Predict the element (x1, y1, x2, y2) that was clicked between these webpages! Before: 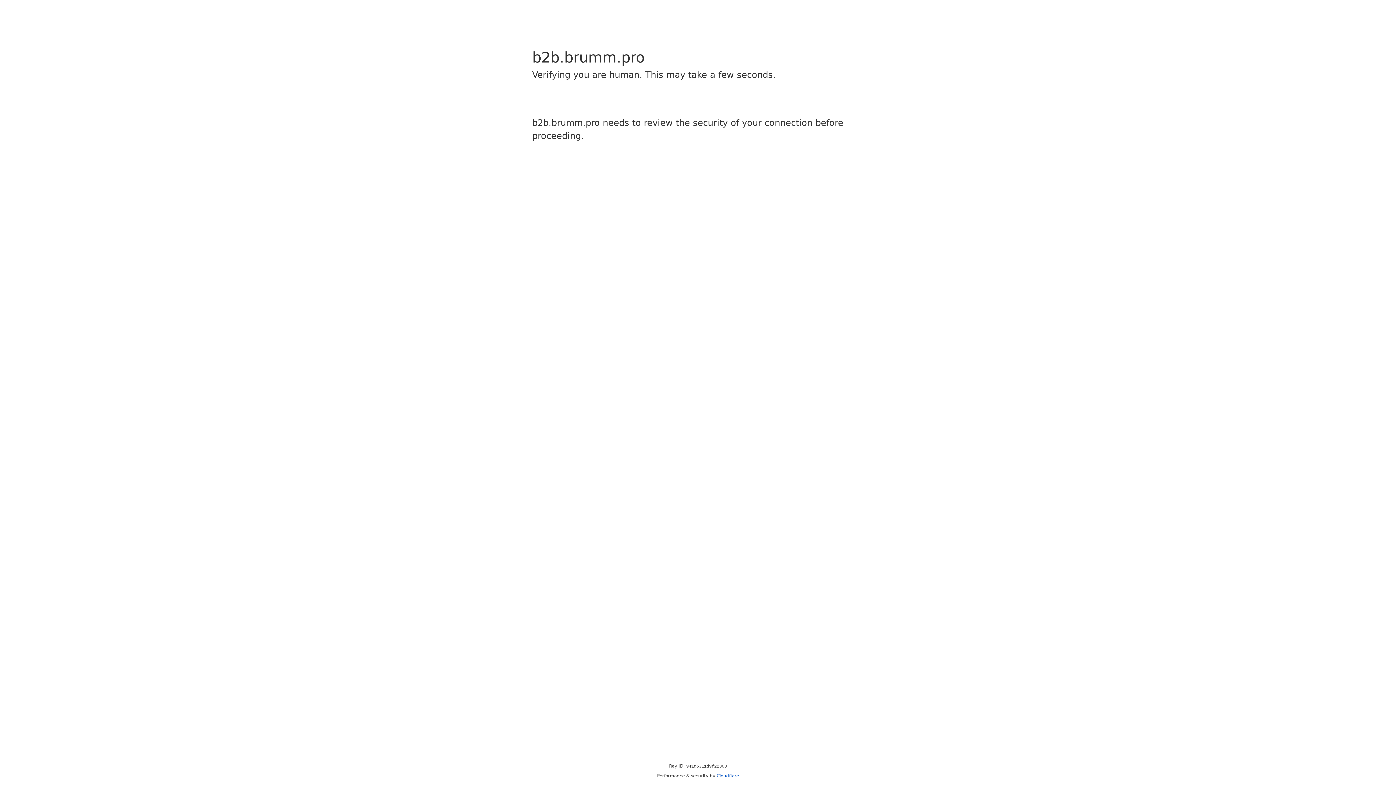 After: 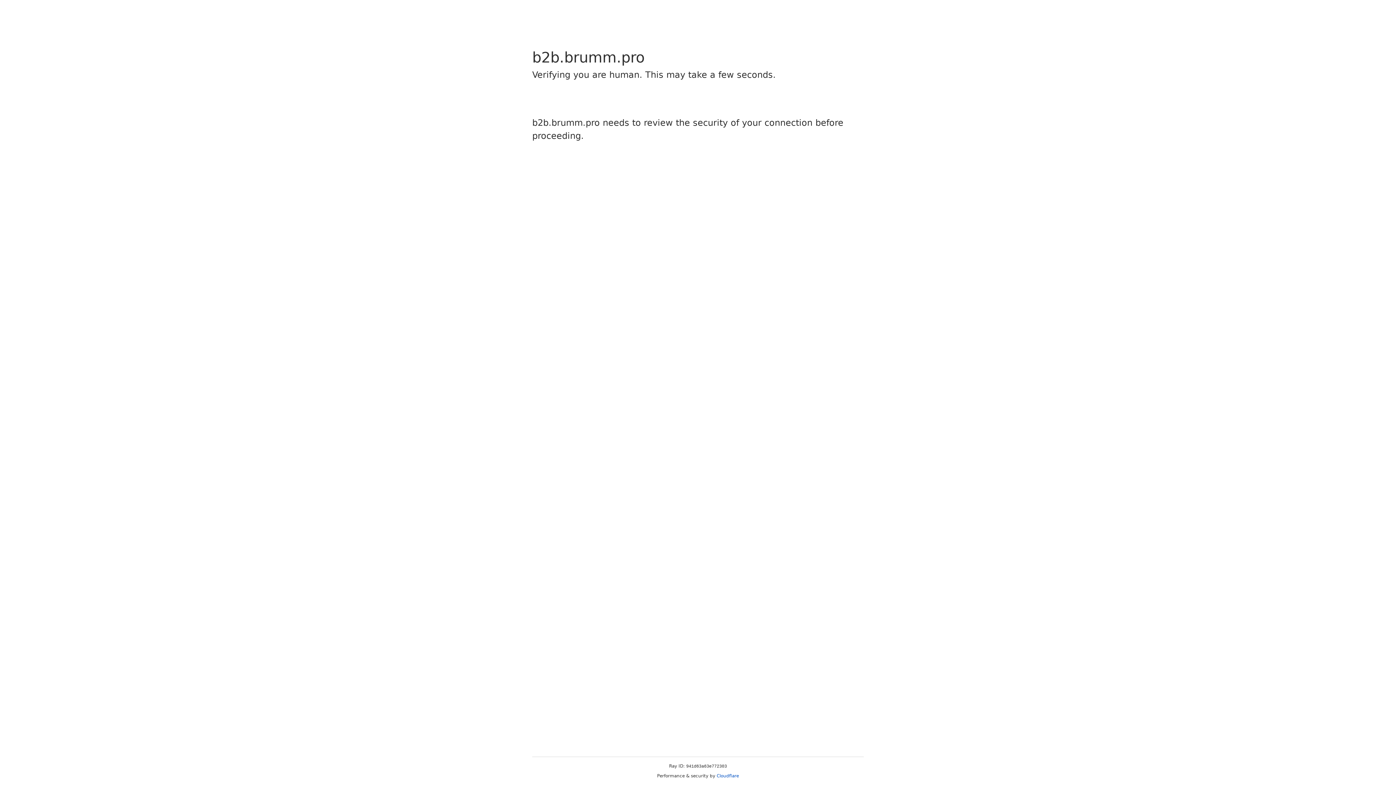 Action: bbox: (716, 773, 739, 778) label: Cloudflare